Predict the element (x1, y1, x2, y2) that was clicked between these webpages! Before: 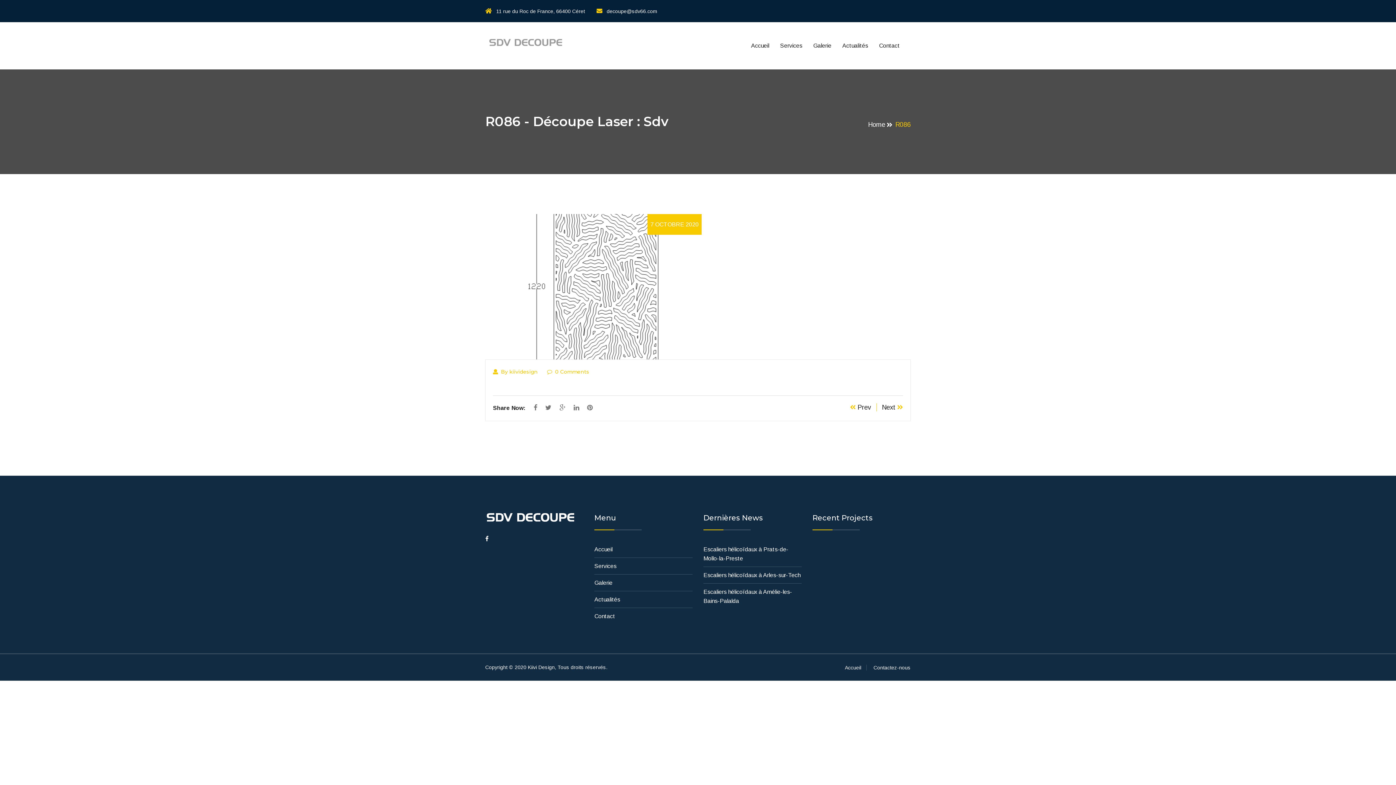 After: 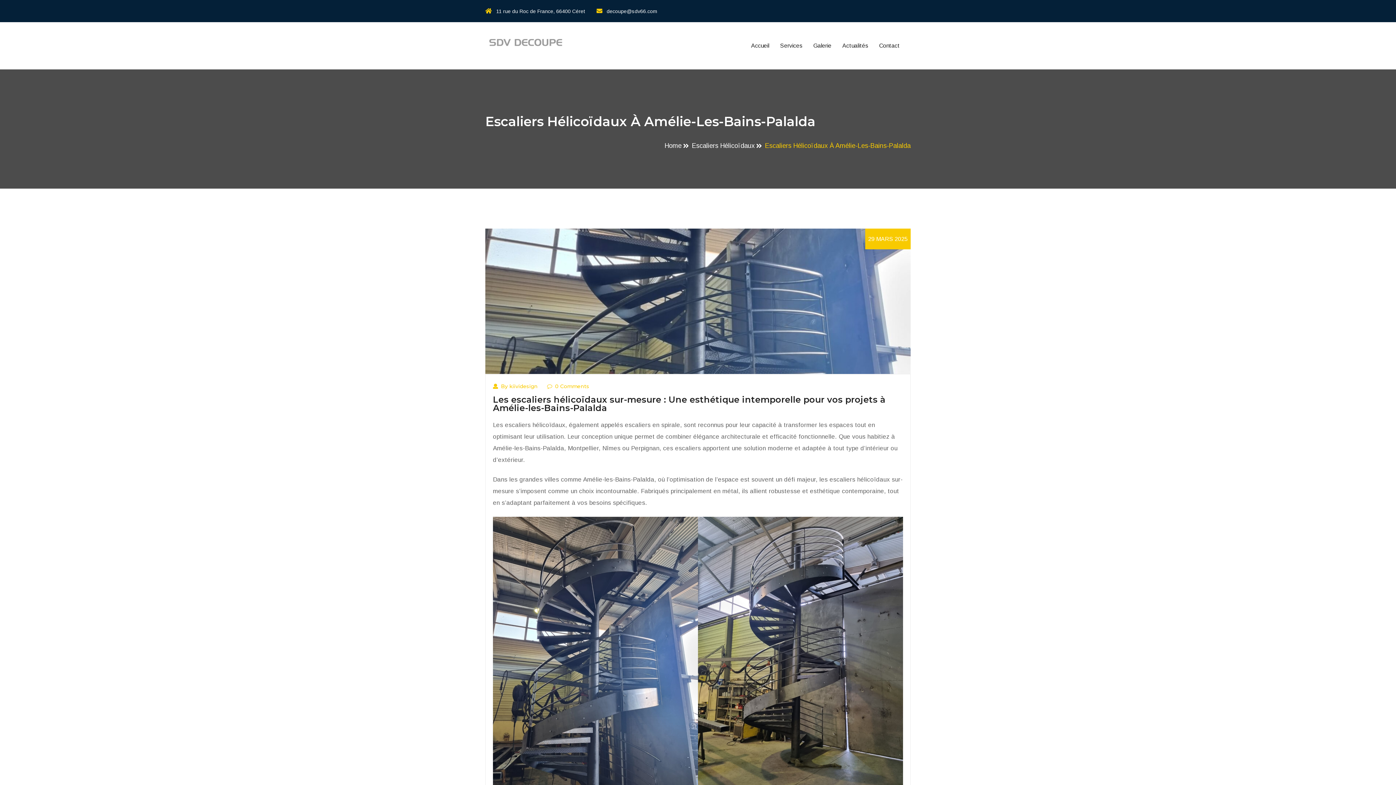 Action: bbox: (703, 587, 801, 605) label: Escaliers hélicoïdaux à Amélie-les-Bains-Palalda